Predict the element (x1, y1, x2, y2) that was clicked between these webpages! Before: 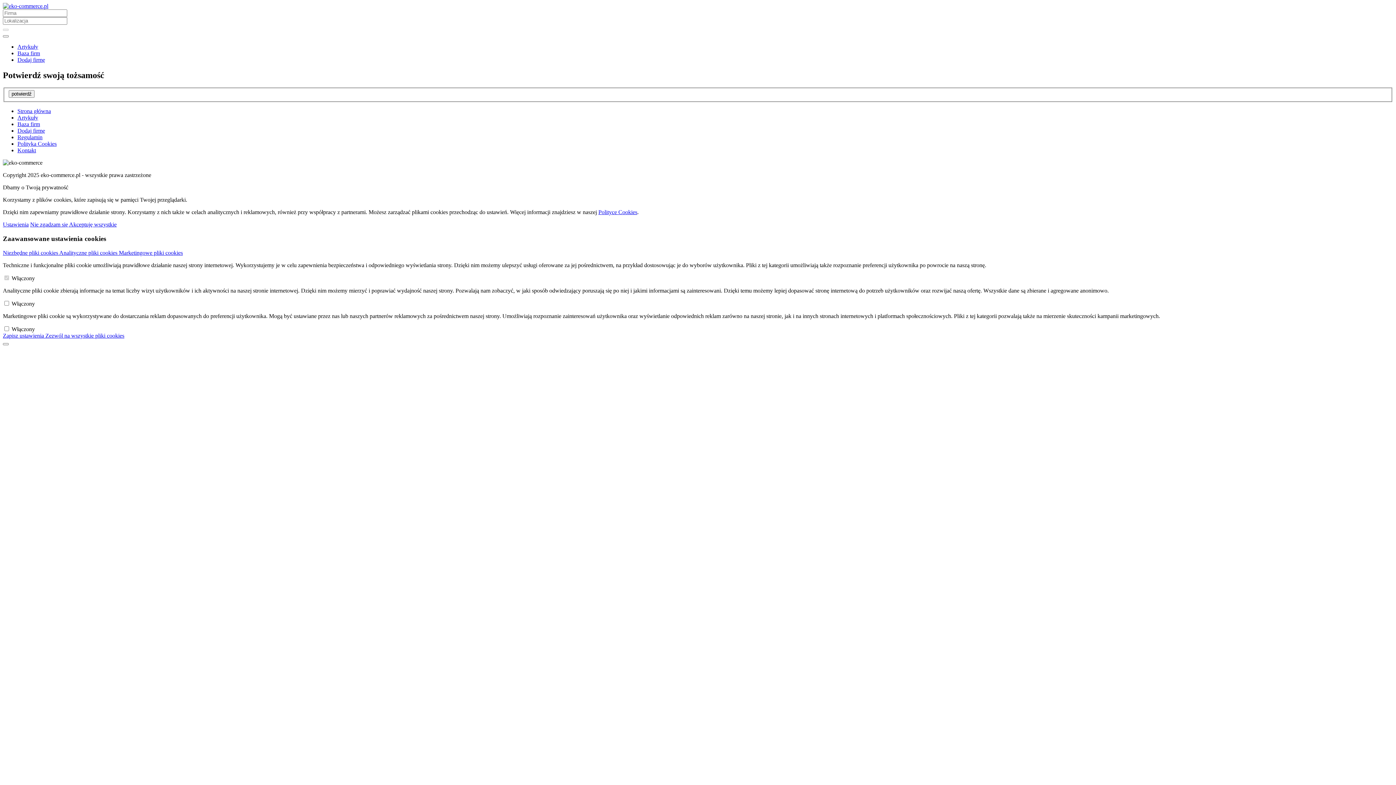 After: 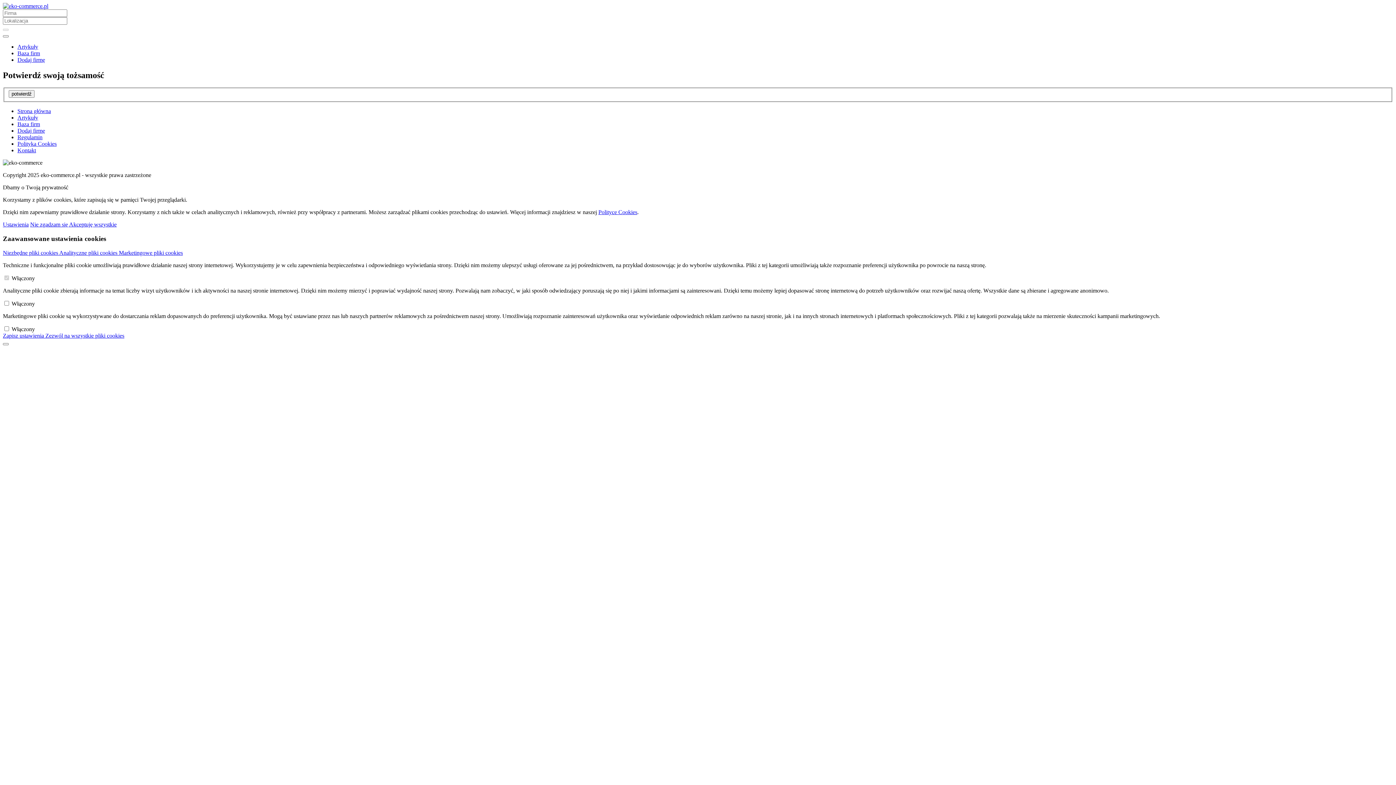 Action: bbox: (17, 108, 50, 114) label: Strona główna